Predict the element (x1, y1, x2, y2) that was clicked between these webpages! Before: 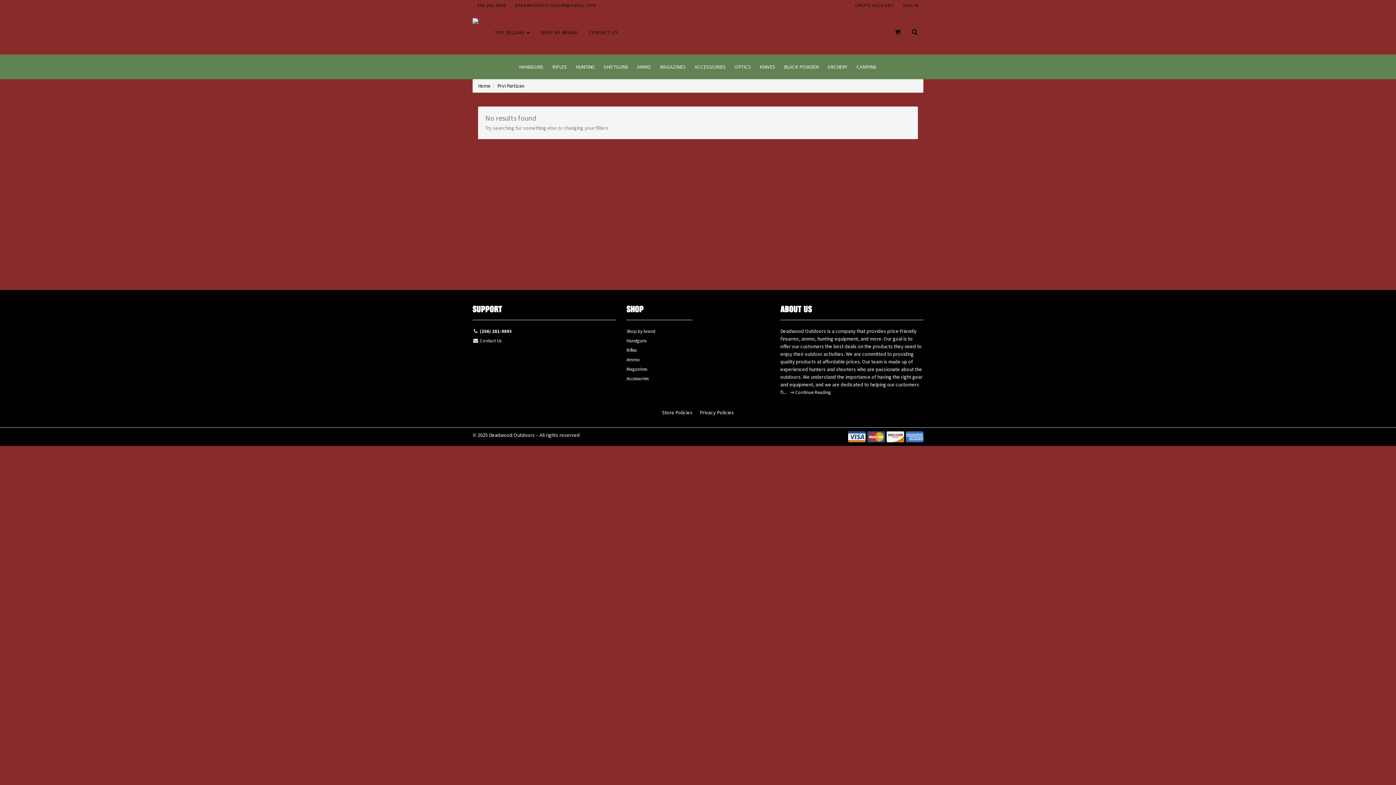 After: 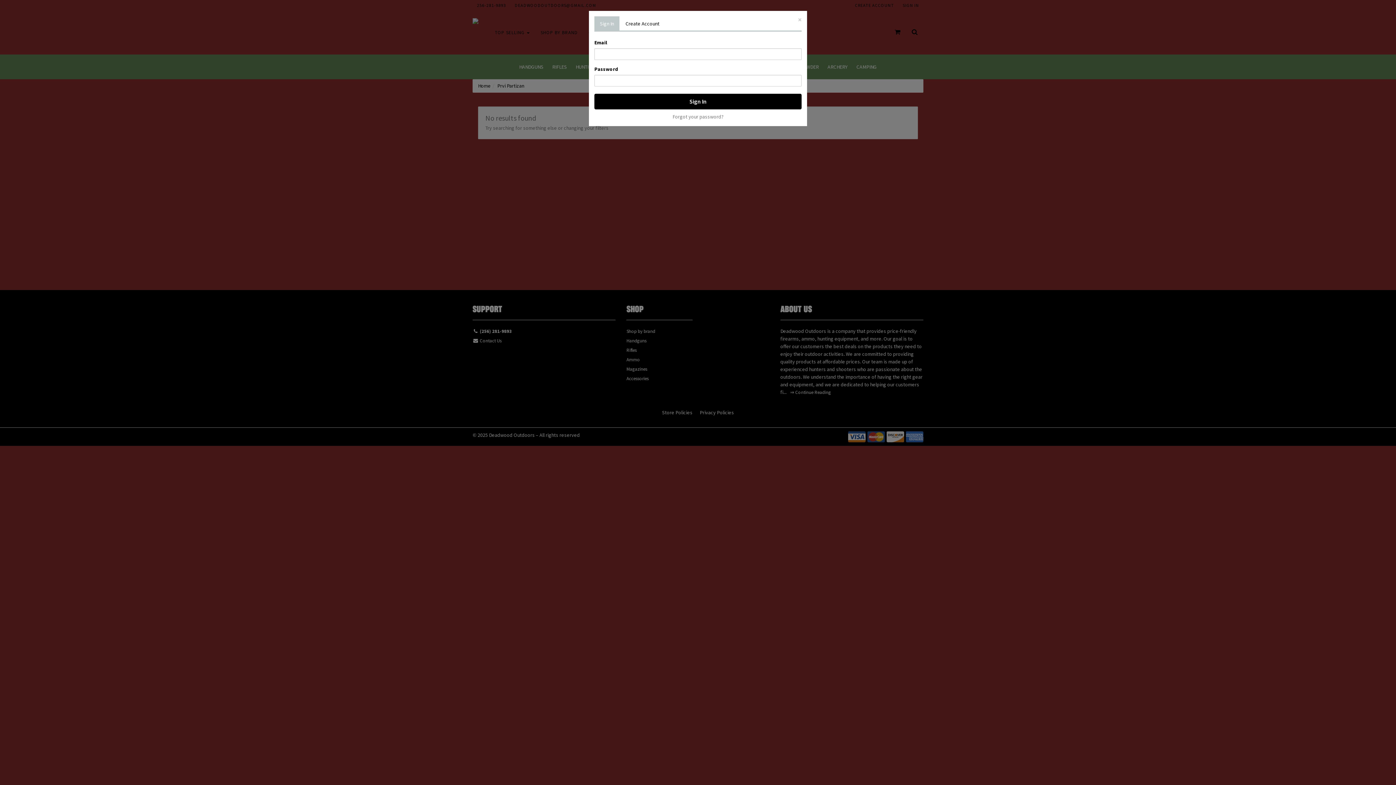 Action: bbox: (898, 0, 923, 10) label: SIGN IN